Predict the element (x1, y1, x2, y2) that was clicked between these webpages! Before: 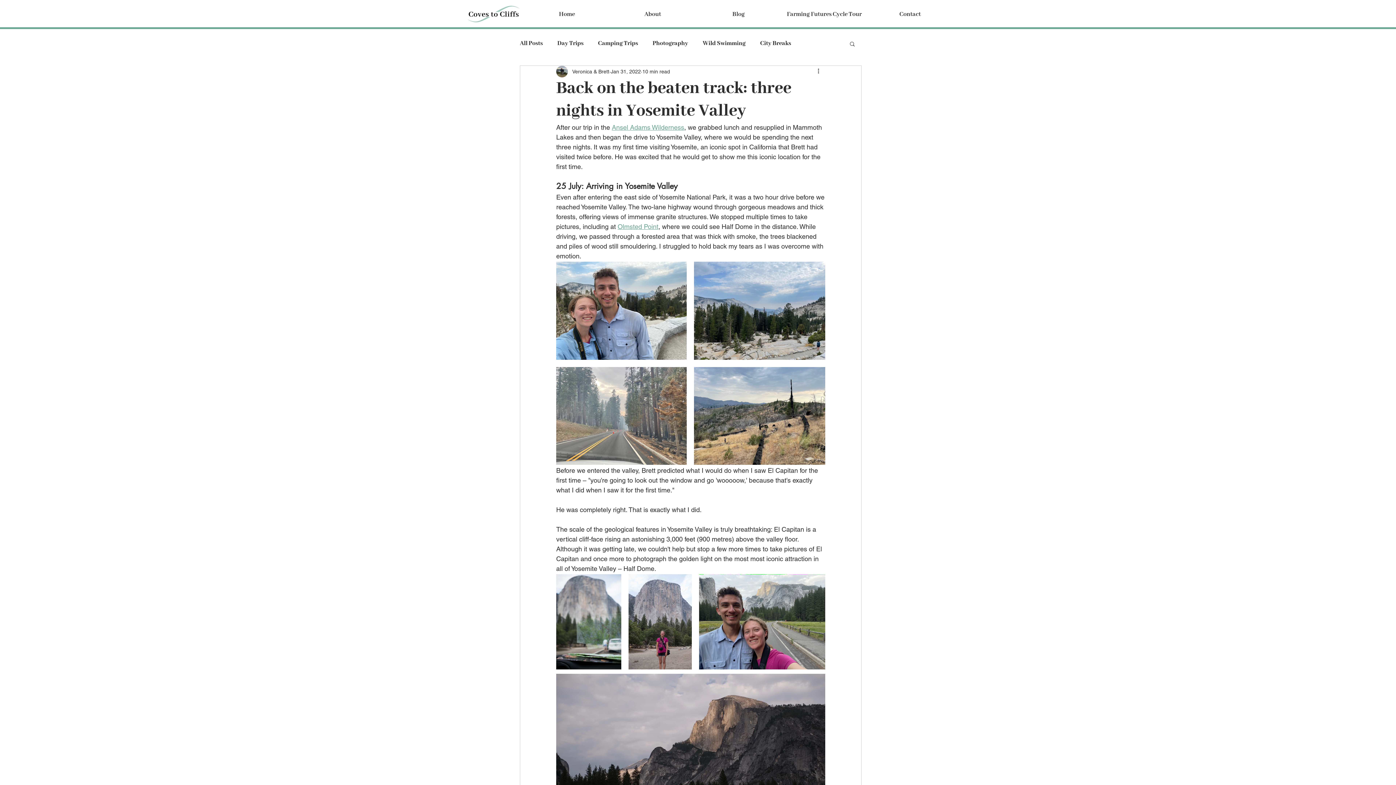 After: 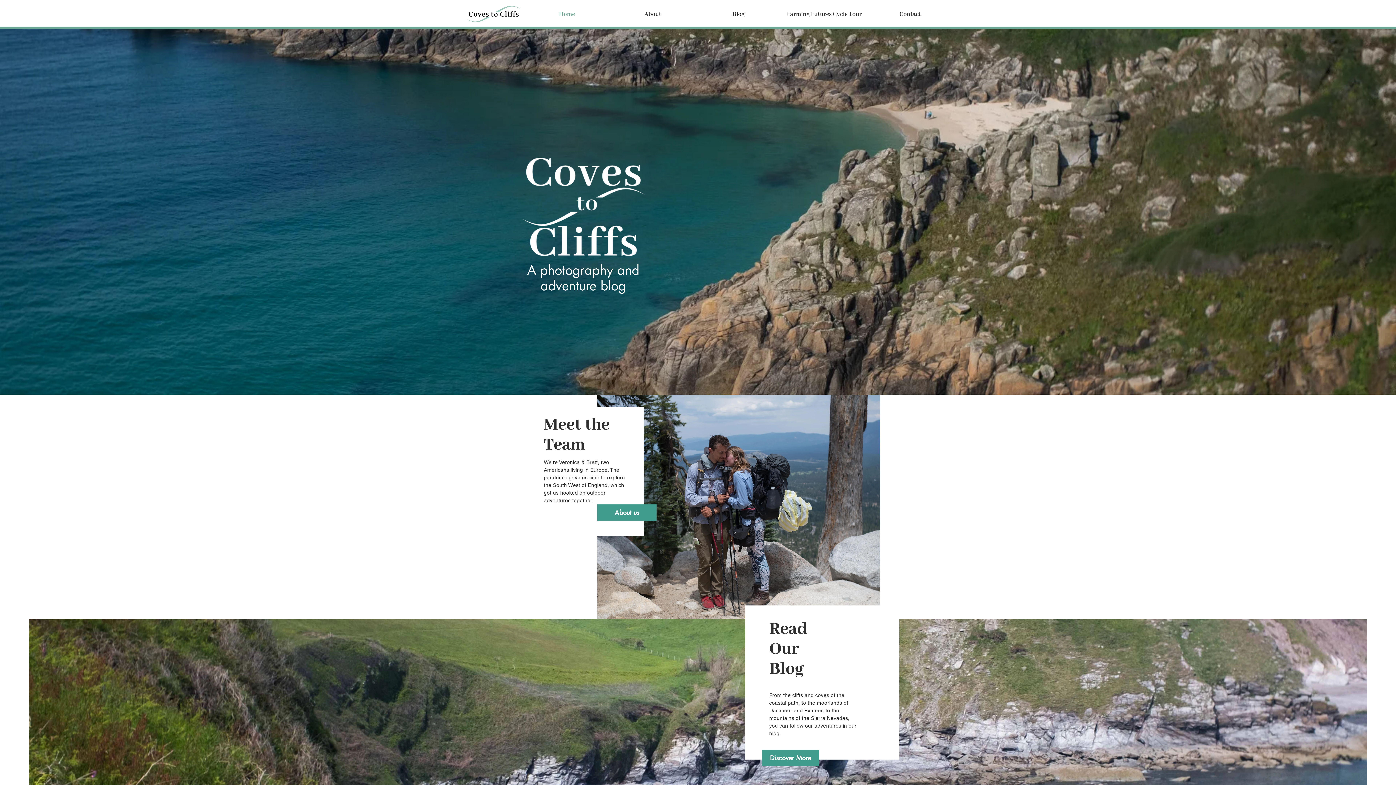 Action: bbox: (467, 4, 519, 23)